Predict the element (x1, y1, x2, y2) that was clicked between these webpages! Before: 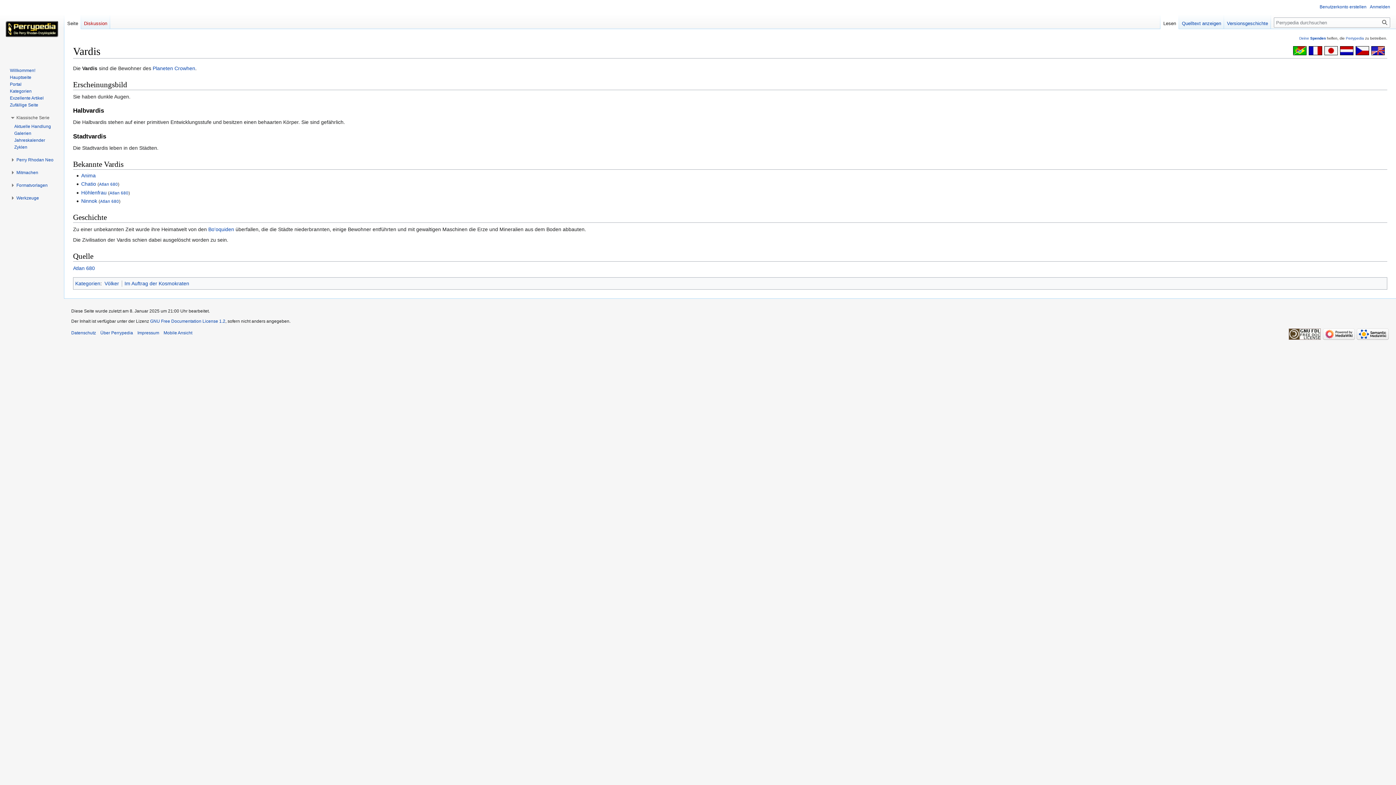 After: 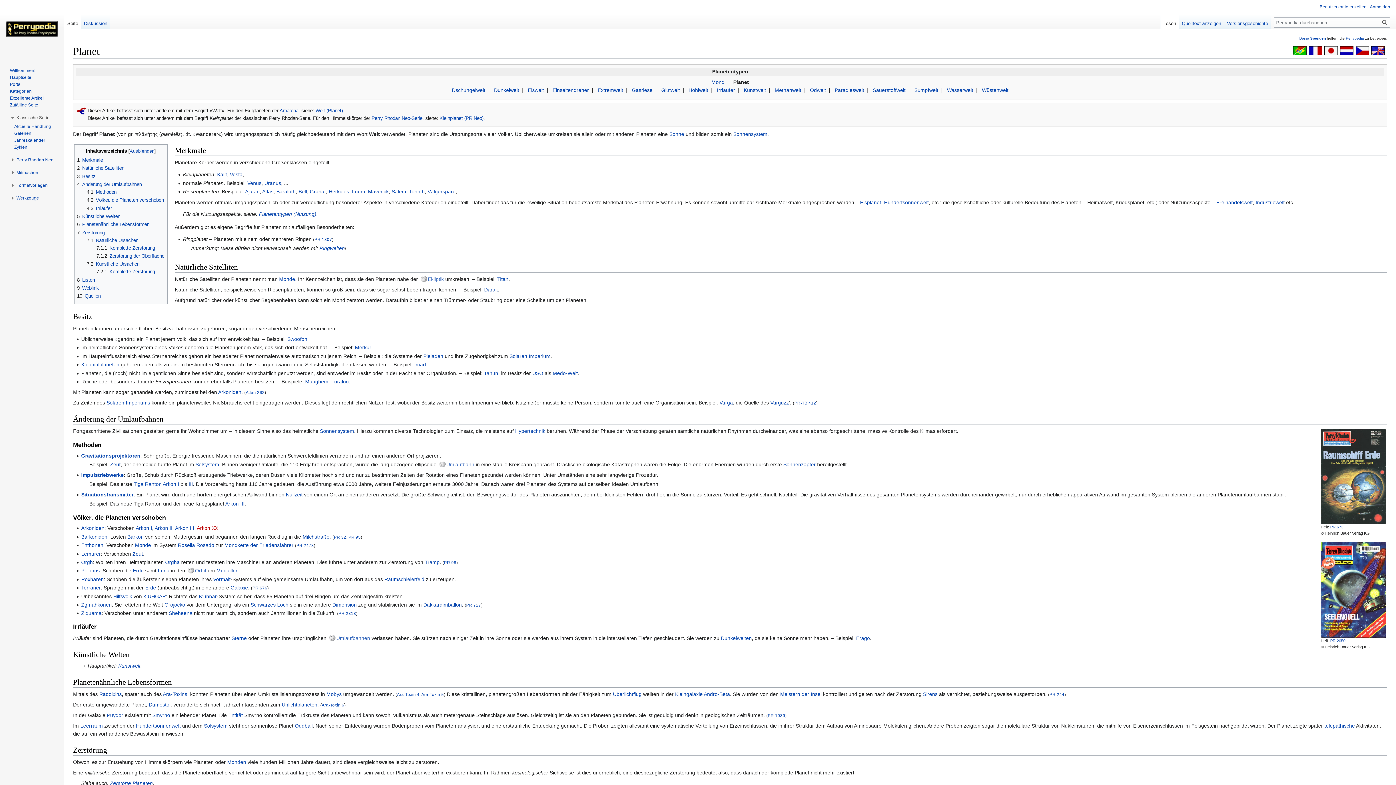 Action: label: Planeten bbox: (152, 65, 173, 71)